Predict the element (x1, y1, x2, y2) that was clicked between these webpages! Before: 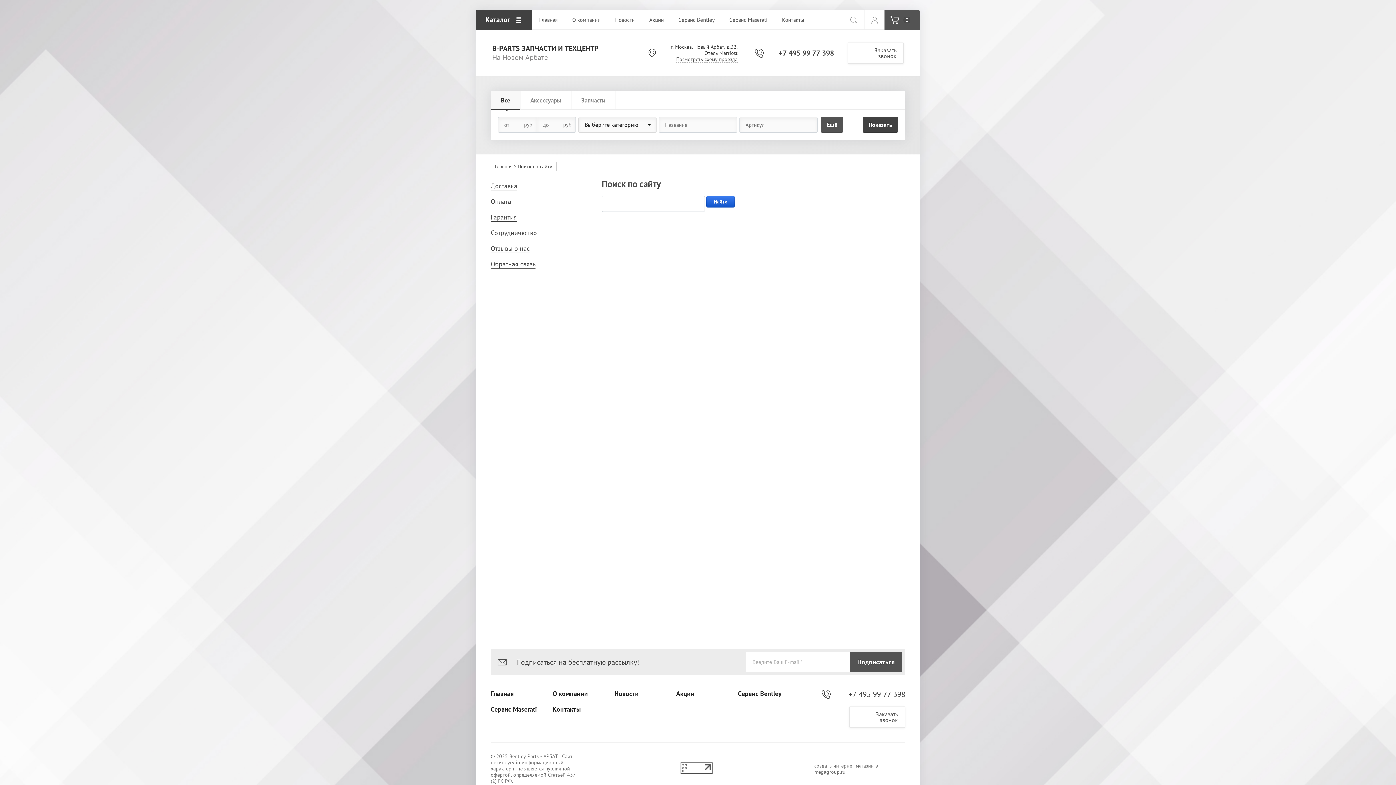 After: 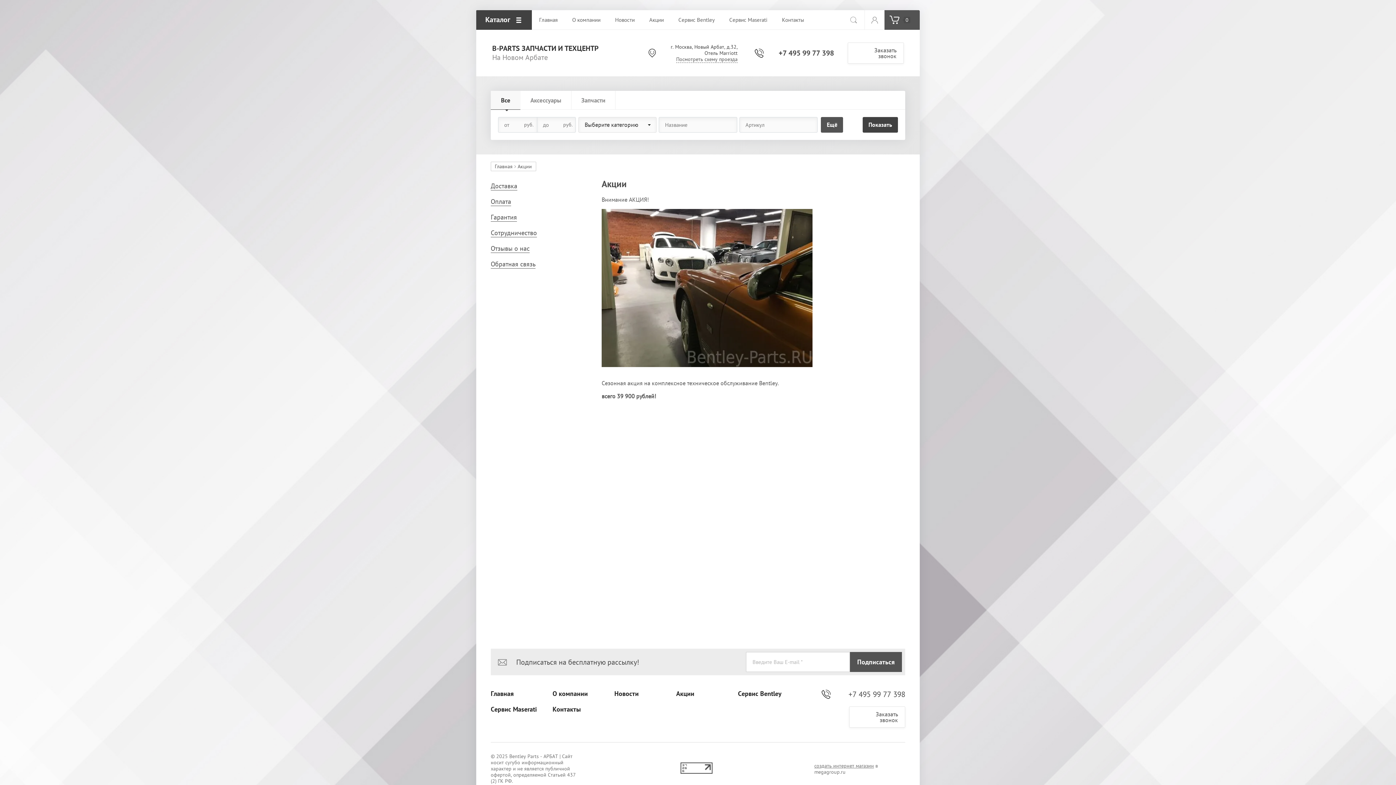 Action: bbox: (642, 10, 671, 29) label: Акции